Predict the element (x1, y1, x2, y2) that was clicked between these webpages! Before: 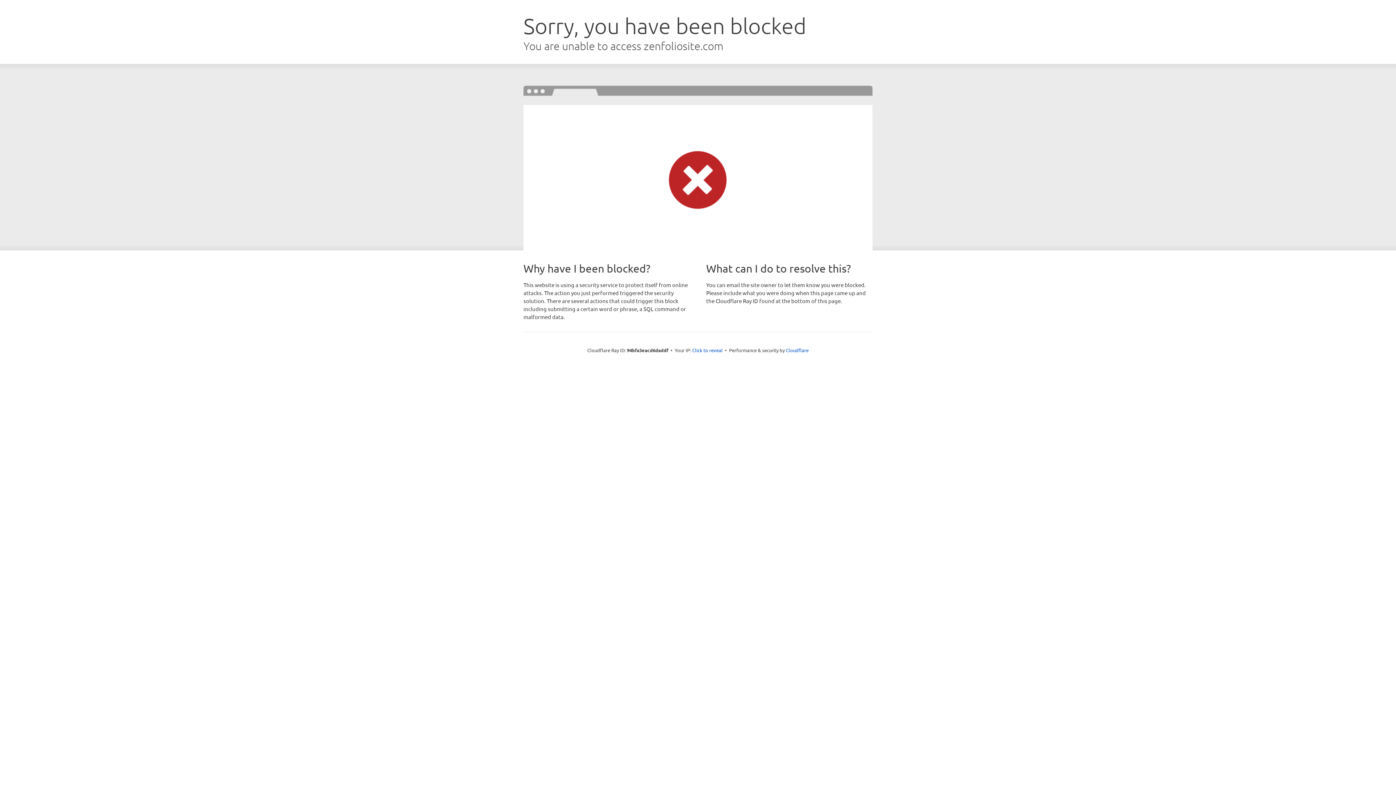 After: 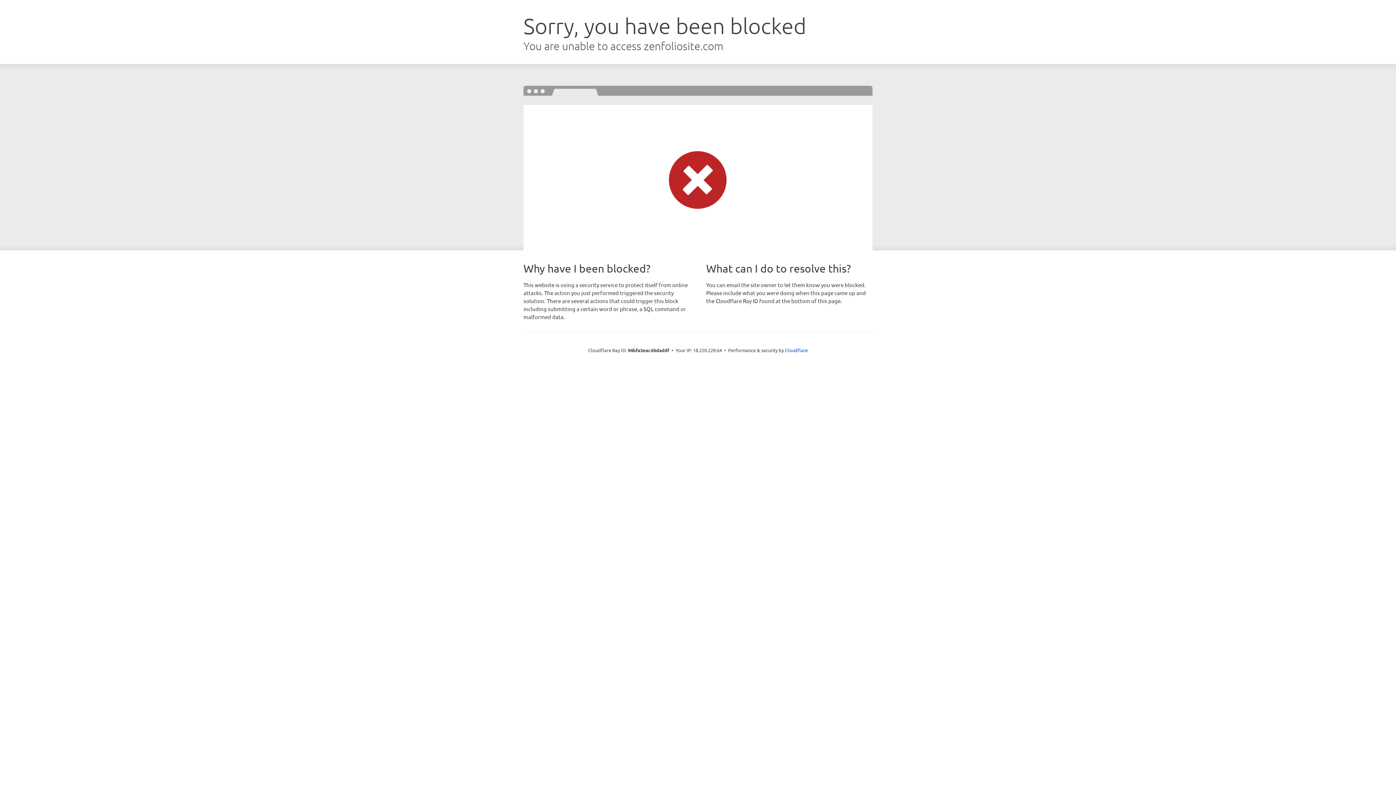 Action: label: Click to reveal bbox: (692, 346, 722, 353)